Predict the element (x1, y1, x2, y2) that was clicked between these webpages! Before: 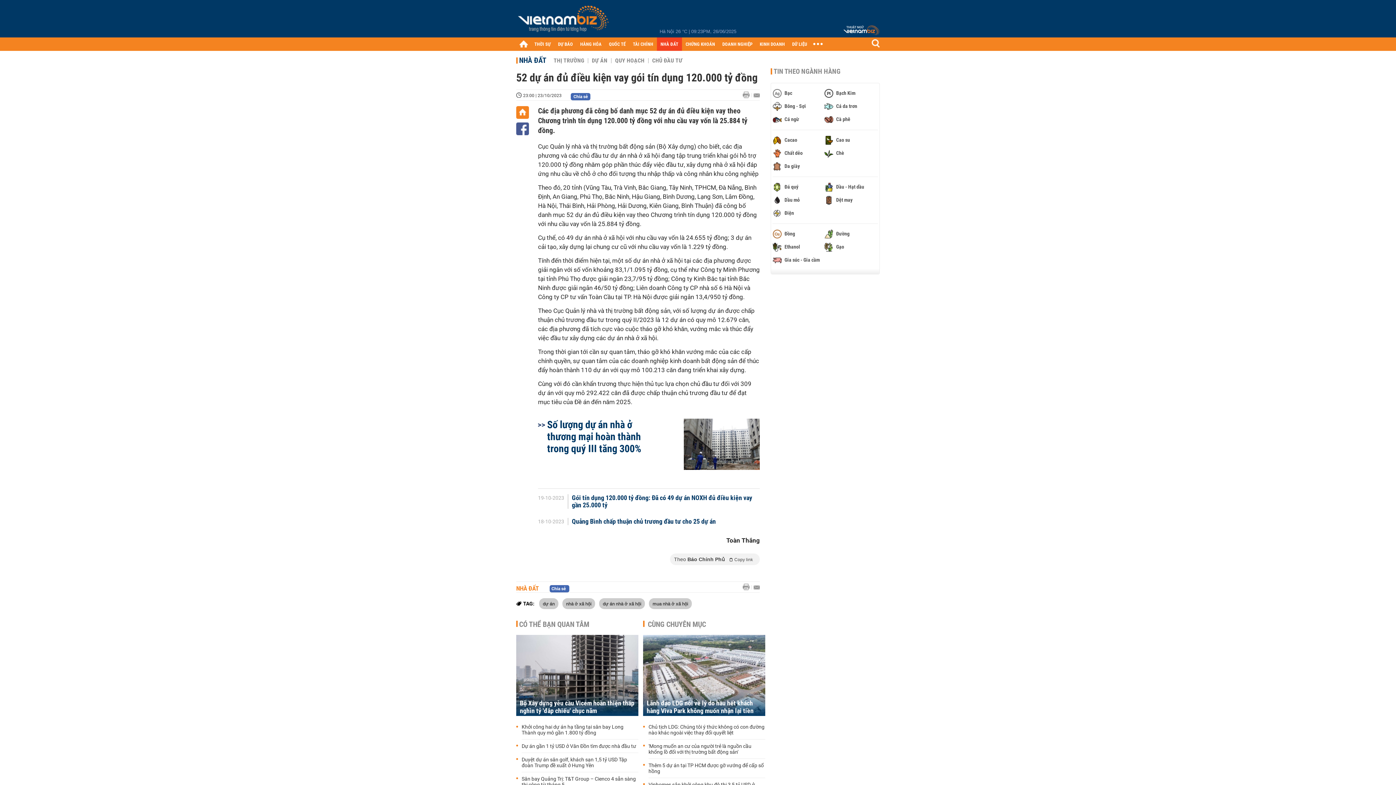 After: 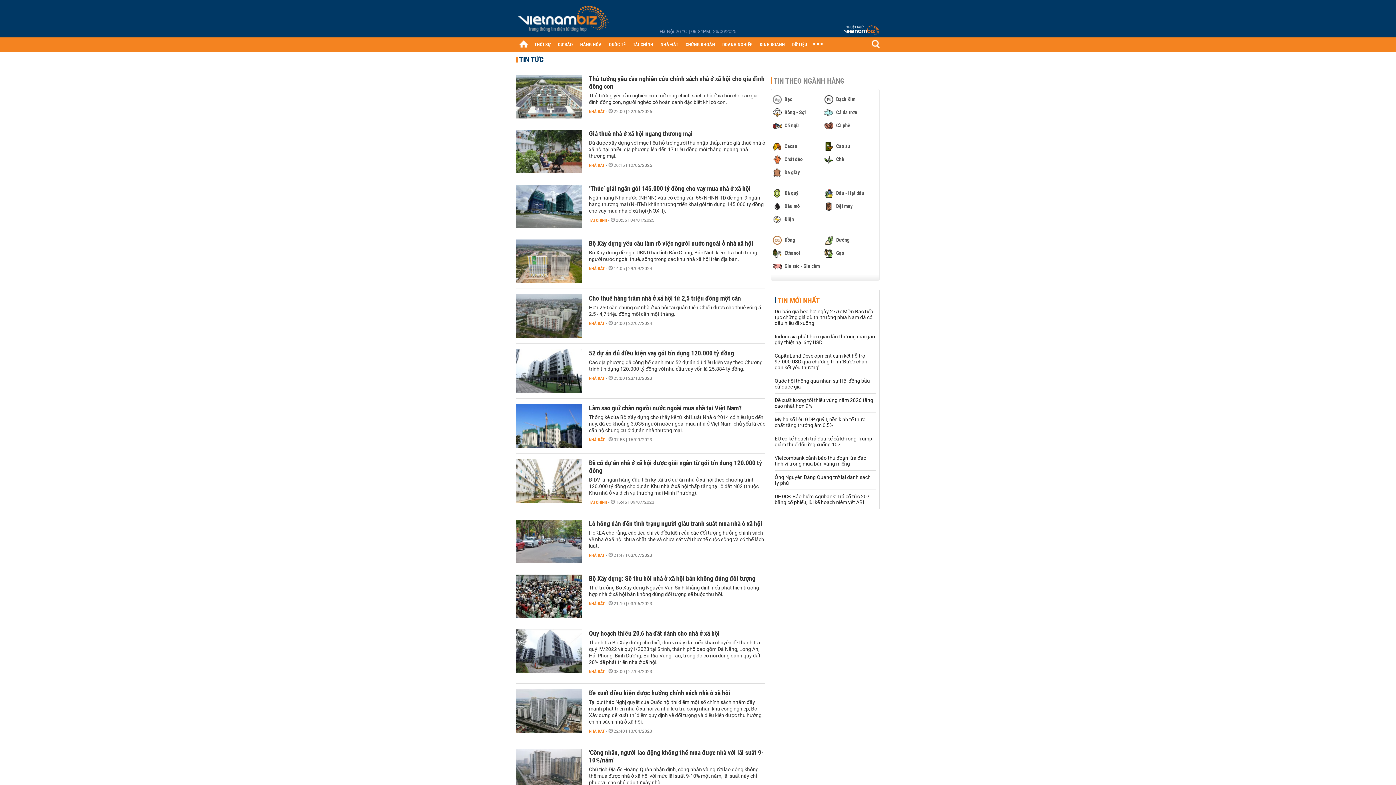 Action: label: mua nhà ở xã hội bbox: (649, 598, 692, 609)